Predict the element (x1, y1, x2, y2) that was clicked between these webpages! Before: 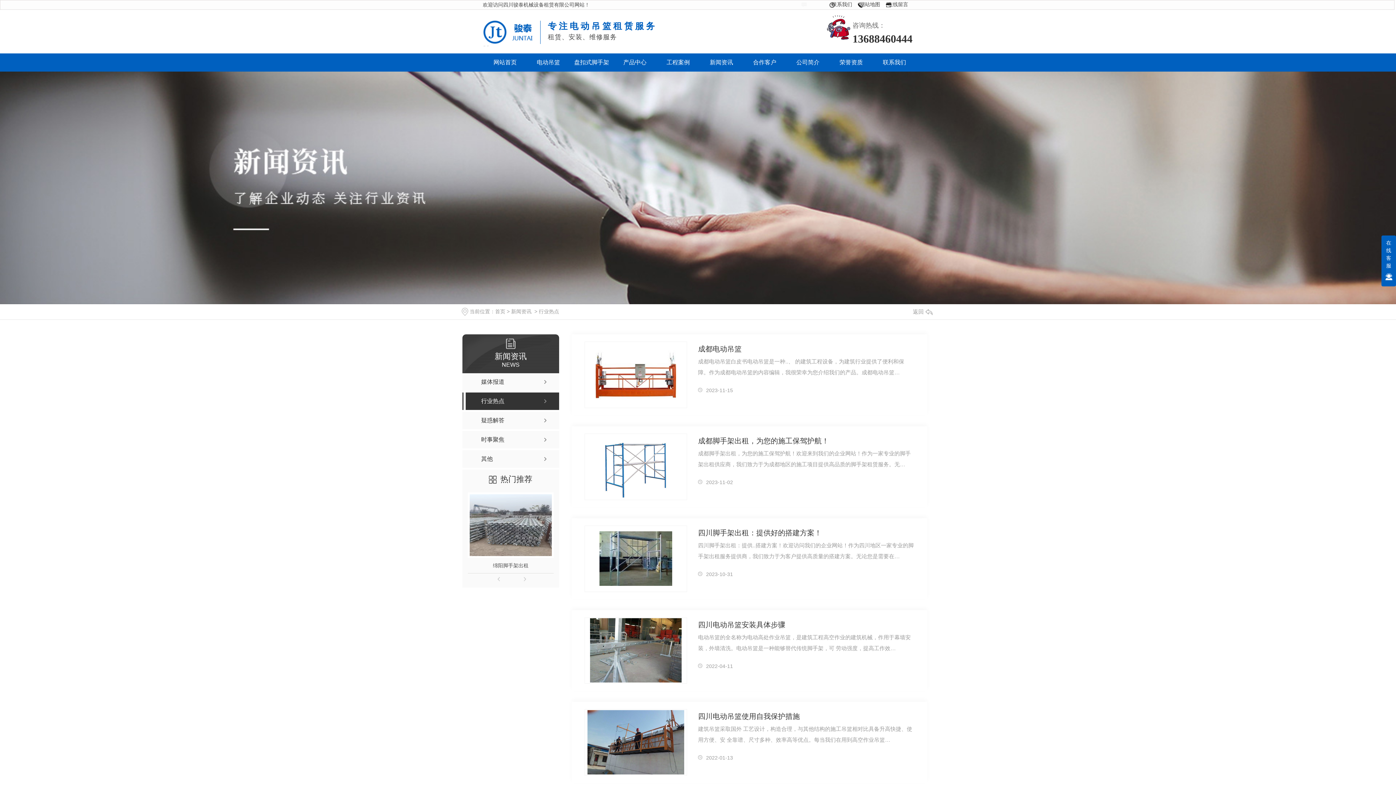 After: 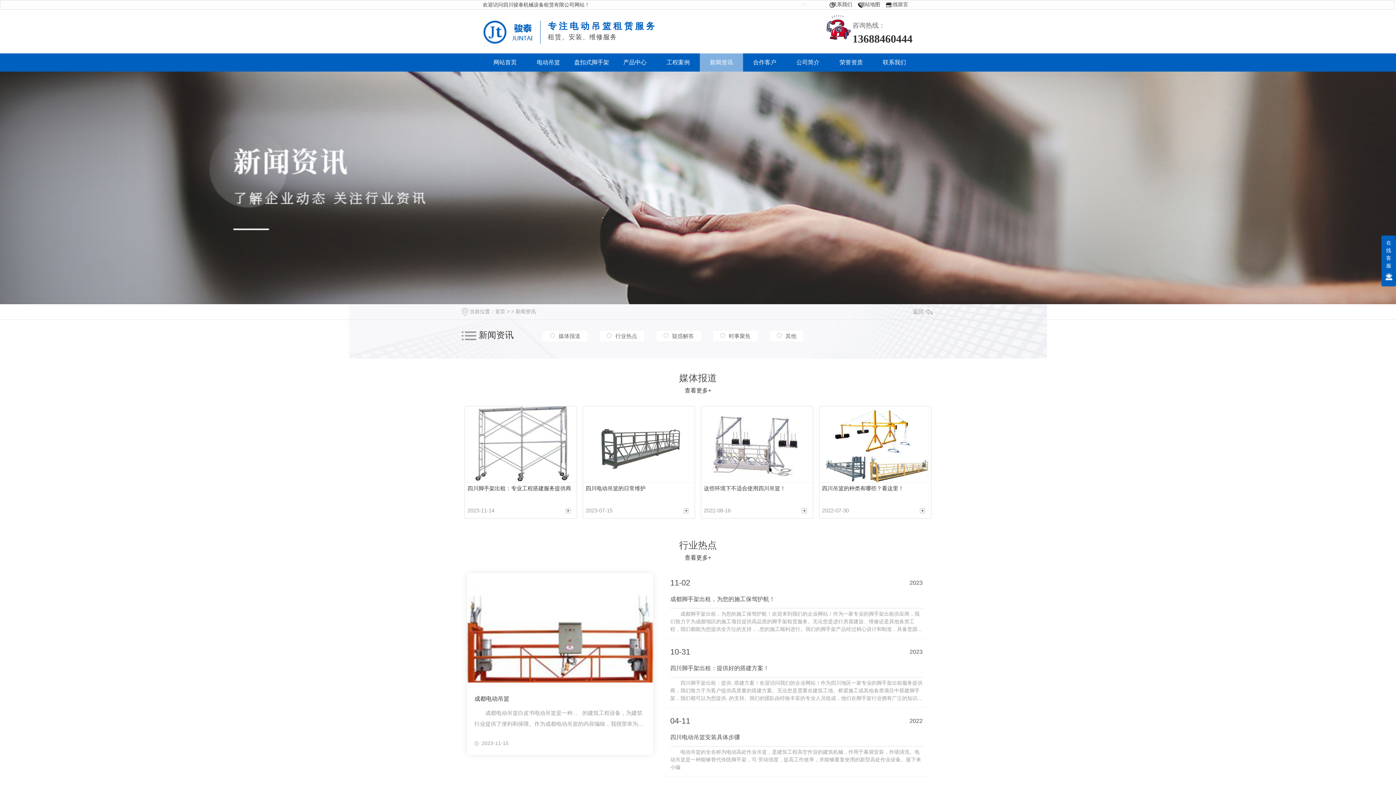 Action: bbox: (700, 53, 743, 71) label: 新闻资讯